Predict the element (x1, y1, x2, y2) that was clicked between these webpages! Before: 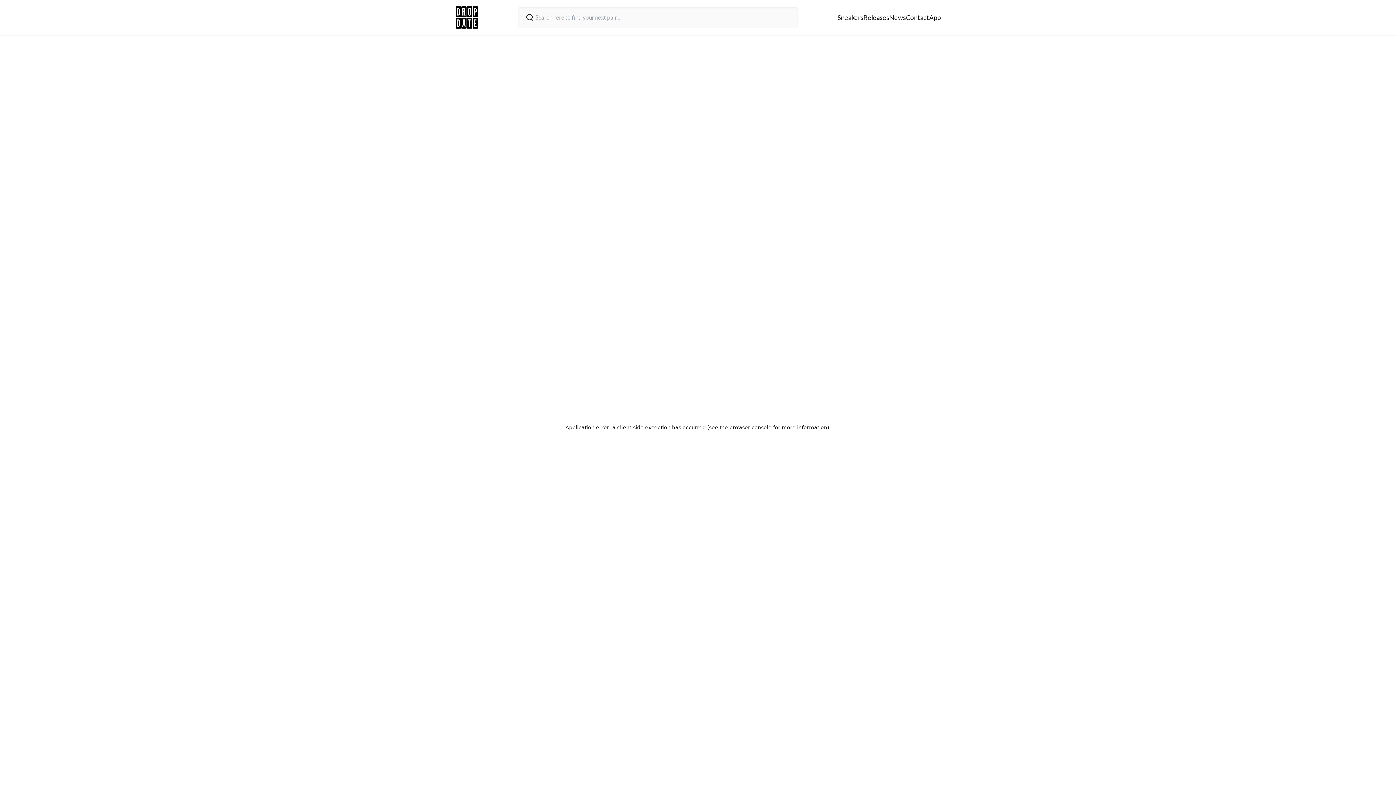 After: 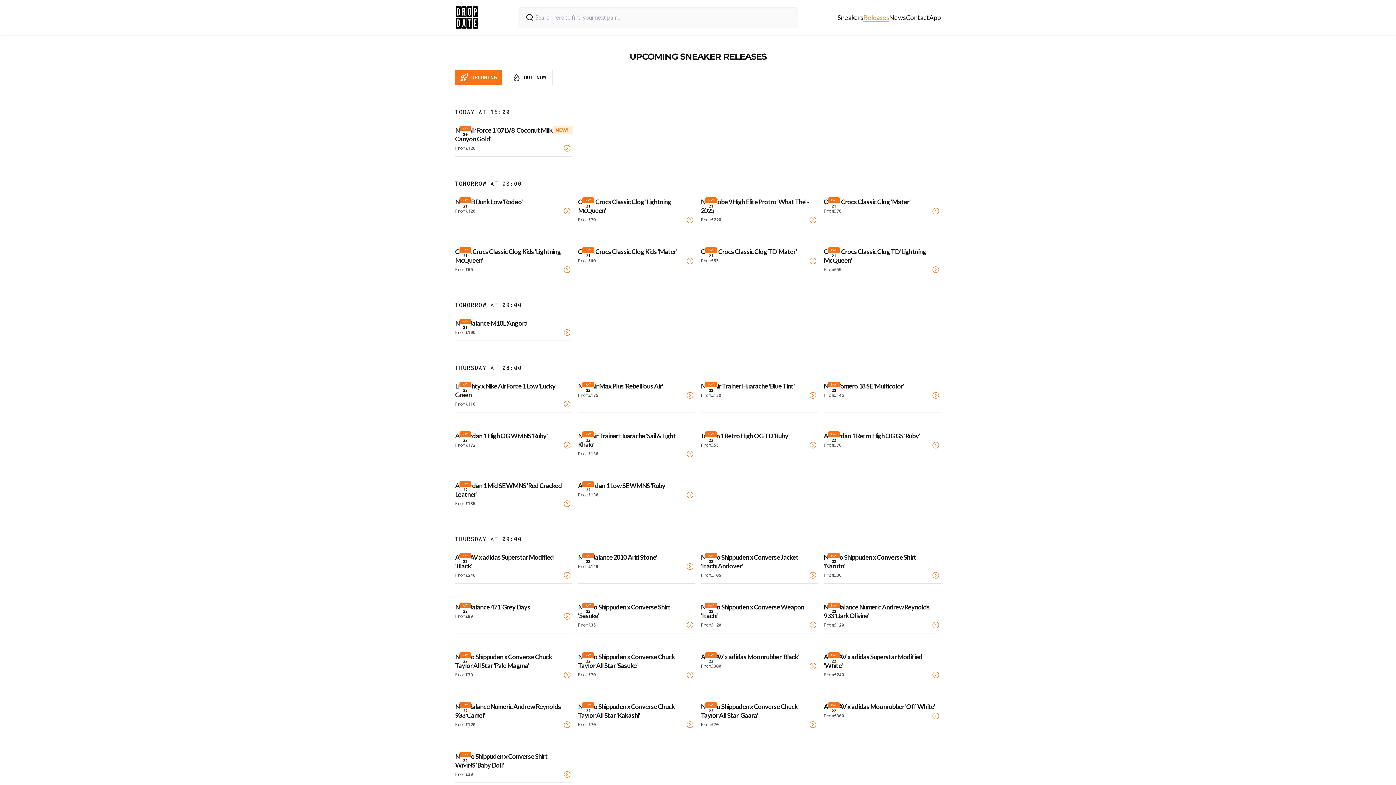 Action: label: Releases bbox: (863, 13, 889, 21)